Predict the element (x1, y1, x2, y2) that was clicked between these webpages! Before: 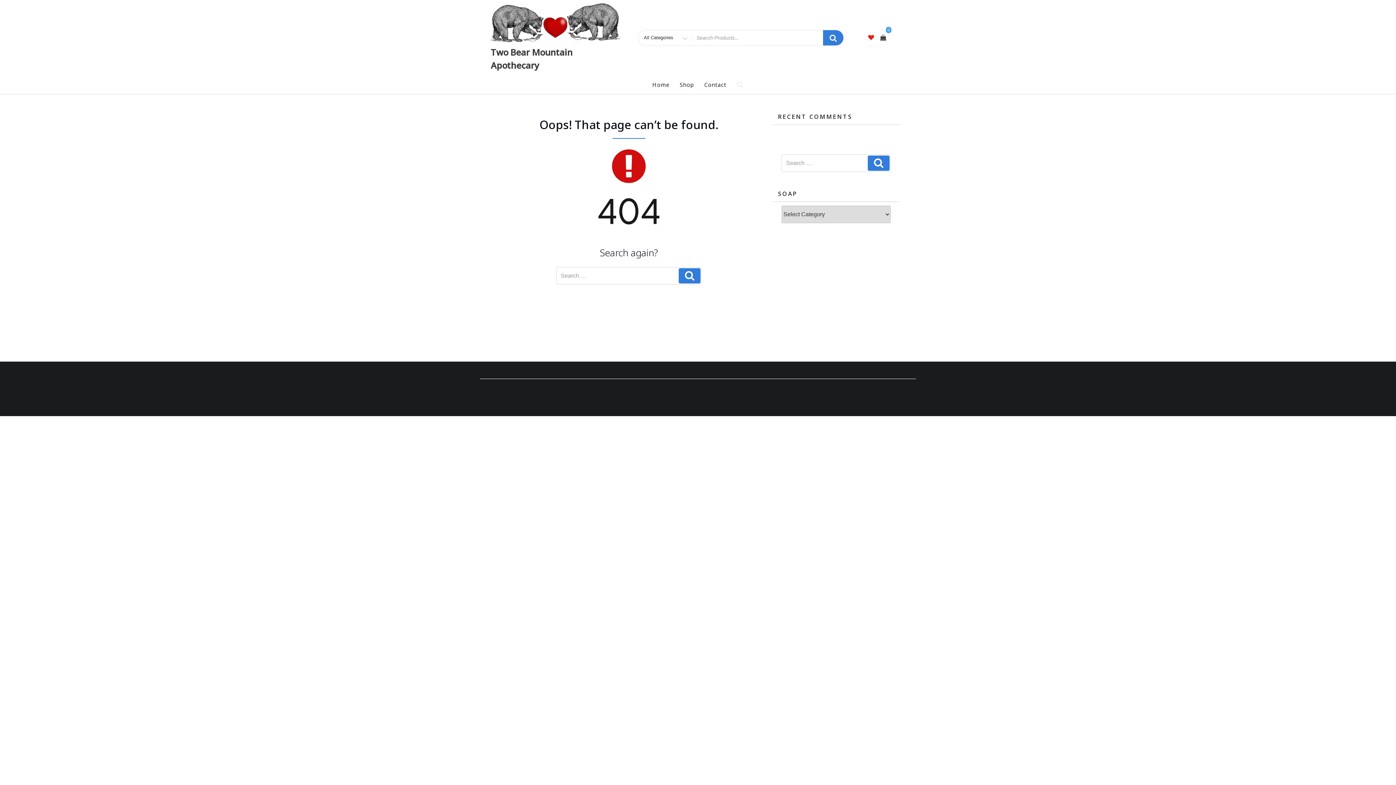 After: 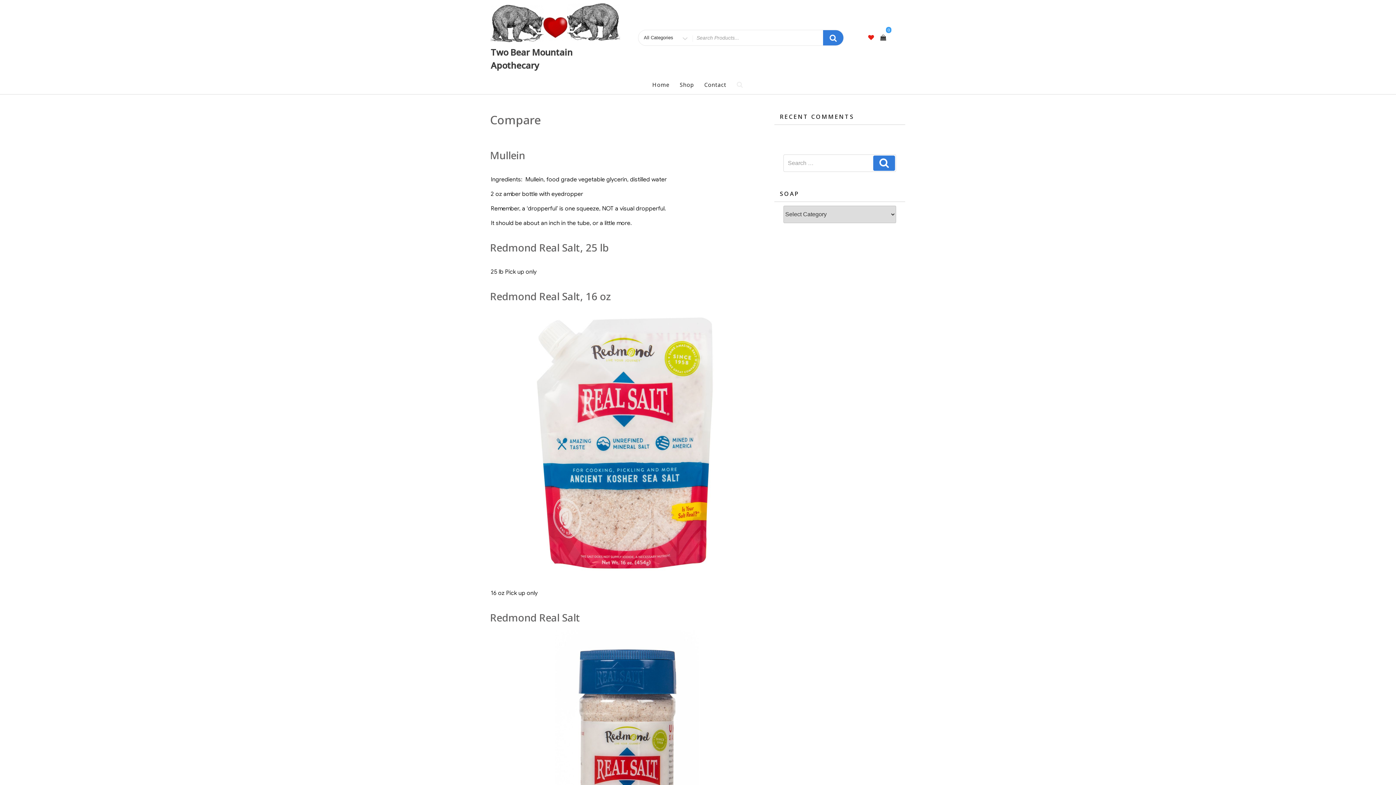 Action: label: Search bbox: (868, 155, 889, 170)